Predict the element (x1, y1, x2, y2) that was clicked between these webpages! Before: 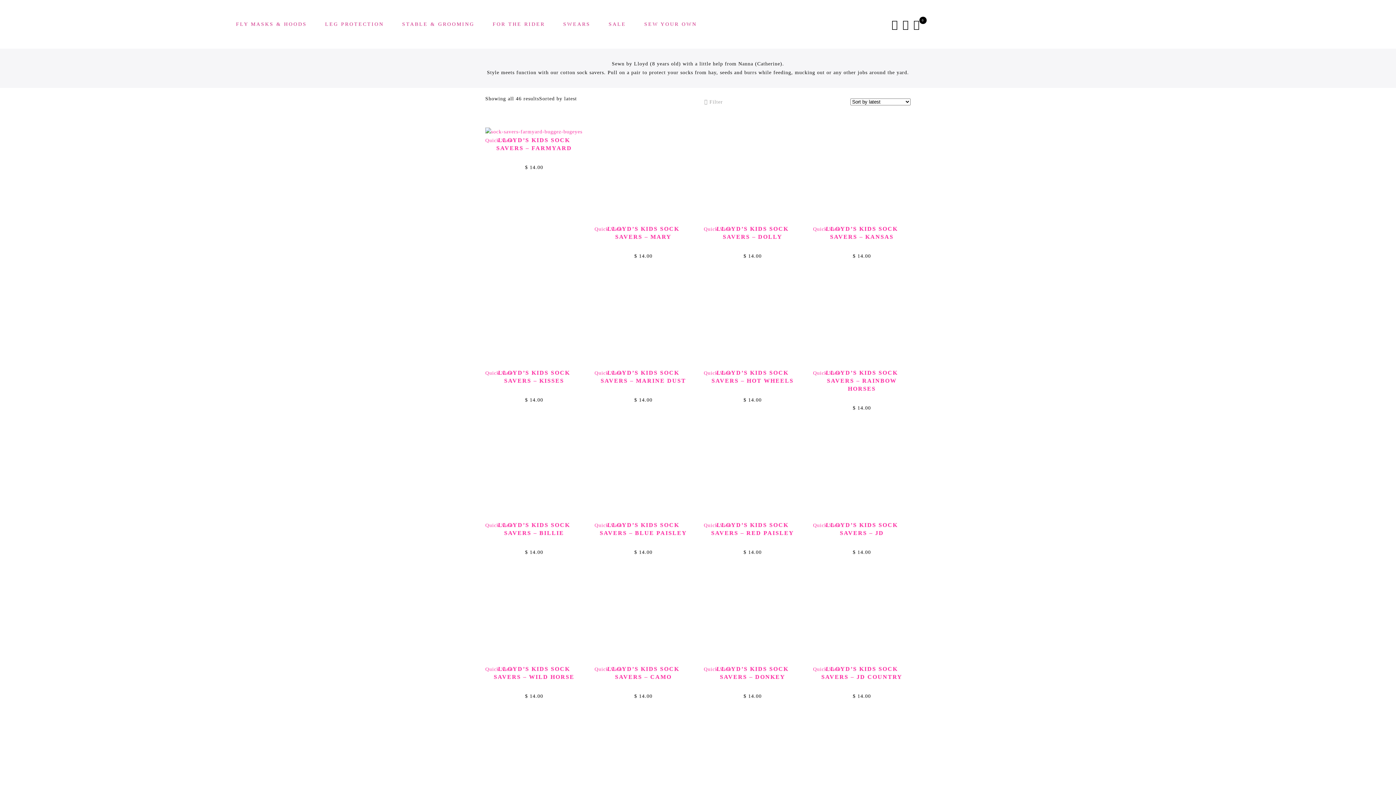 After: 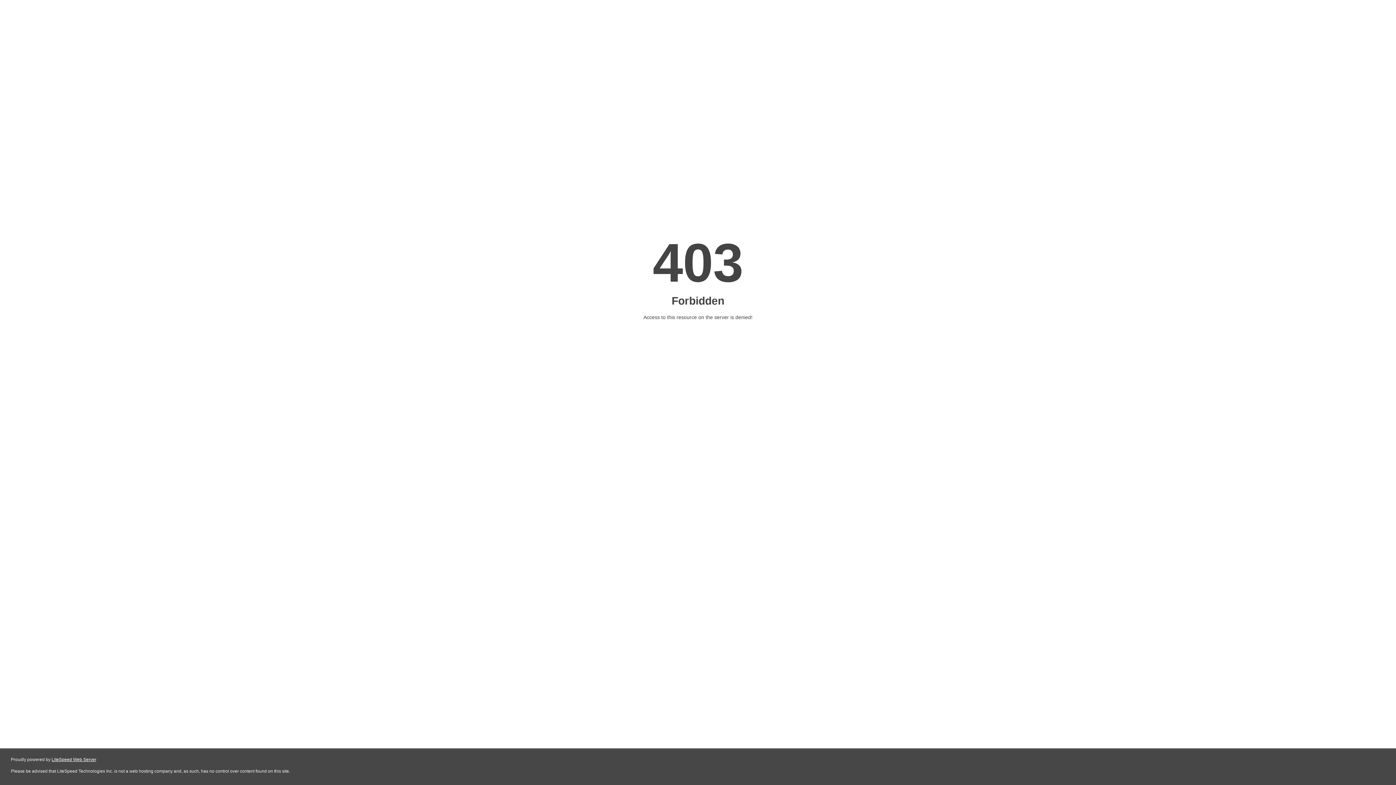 Action: bbox: (594, 423, 692, 521)